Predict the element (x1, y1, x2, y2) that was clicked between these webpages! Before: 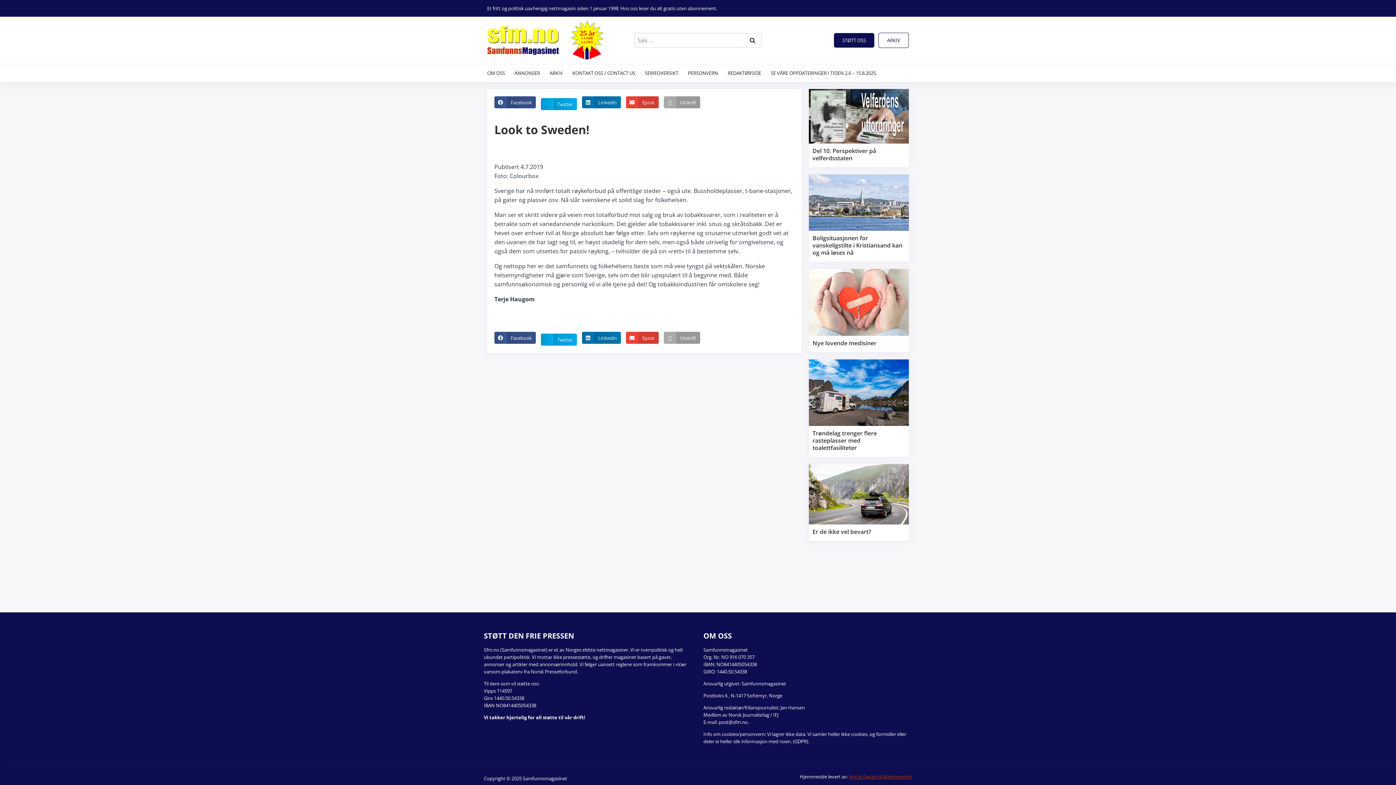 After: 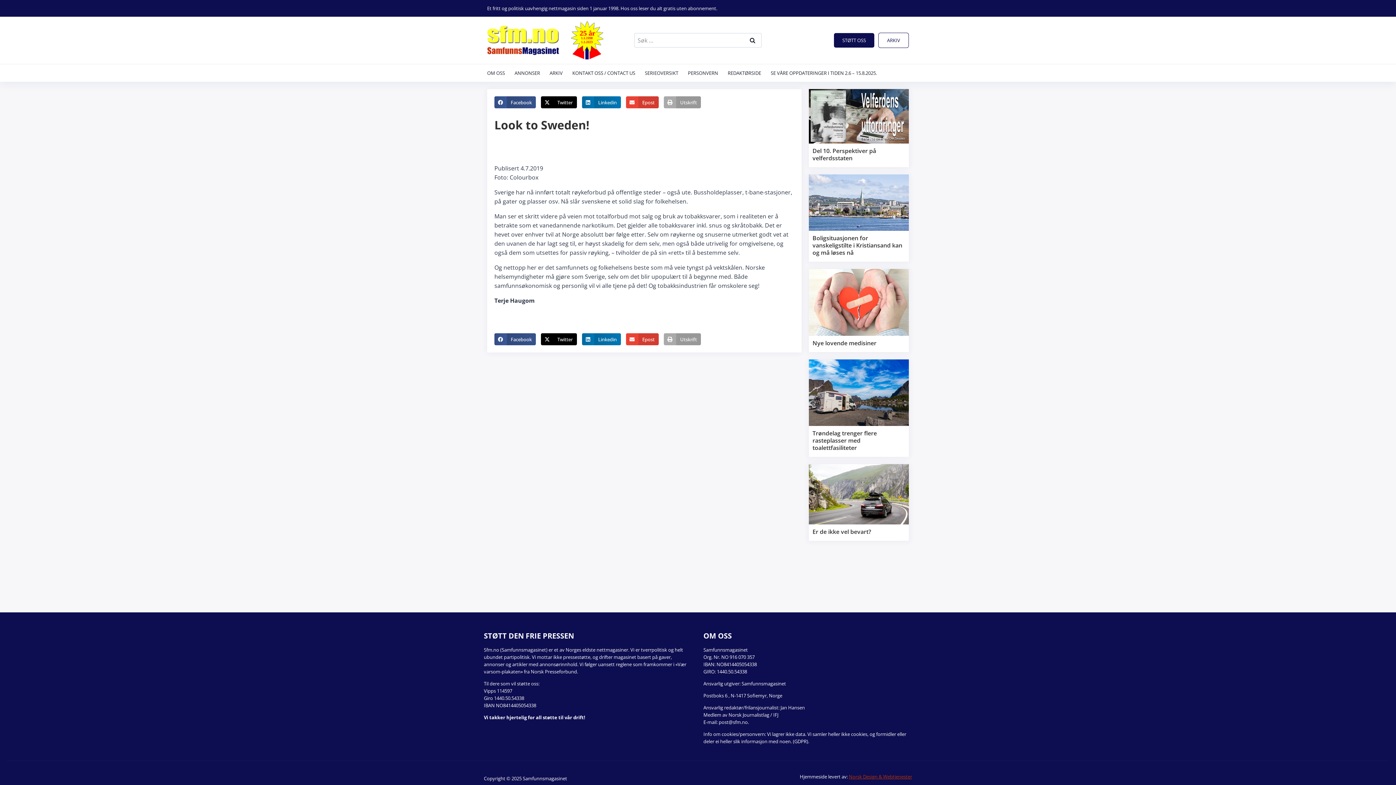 Action: label: Facebook bbox: (492, 96, 537, 108)